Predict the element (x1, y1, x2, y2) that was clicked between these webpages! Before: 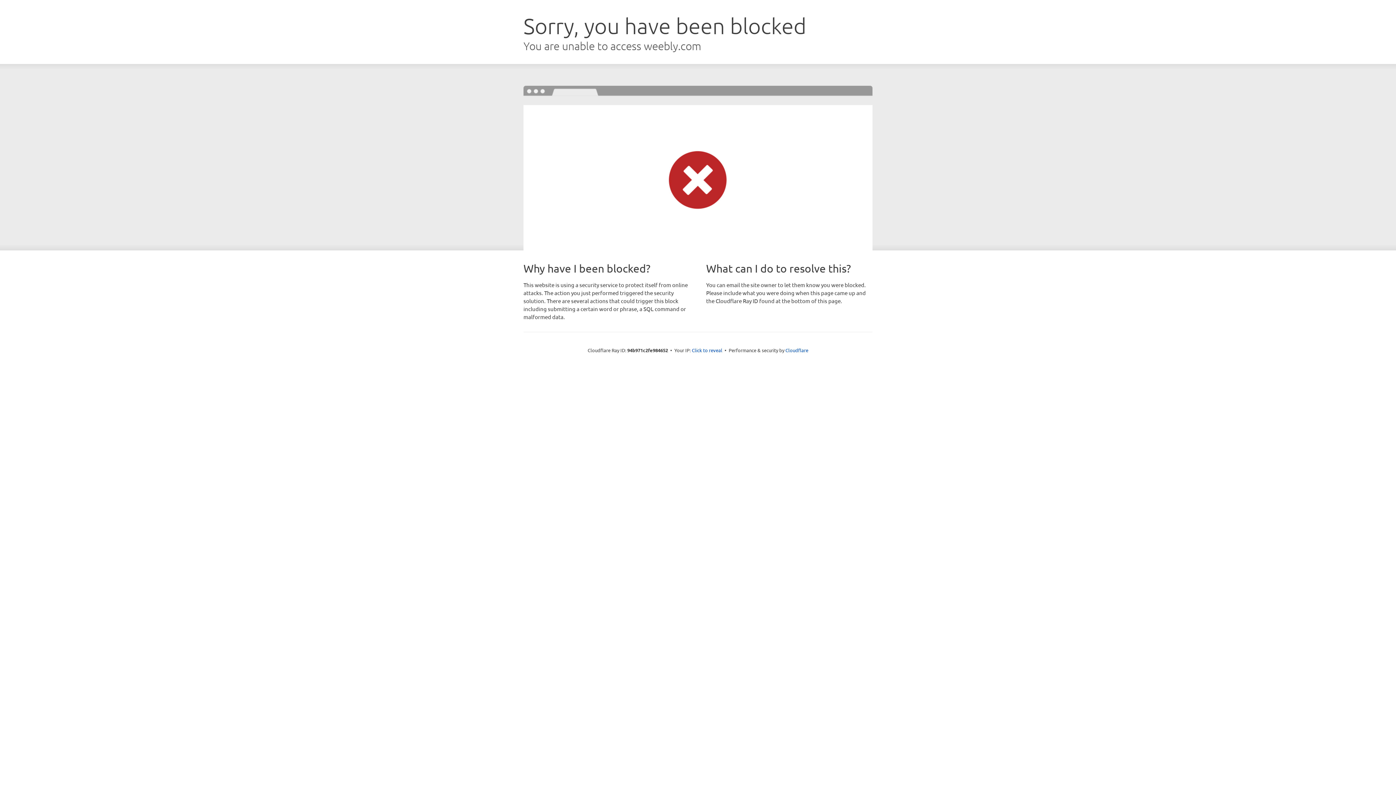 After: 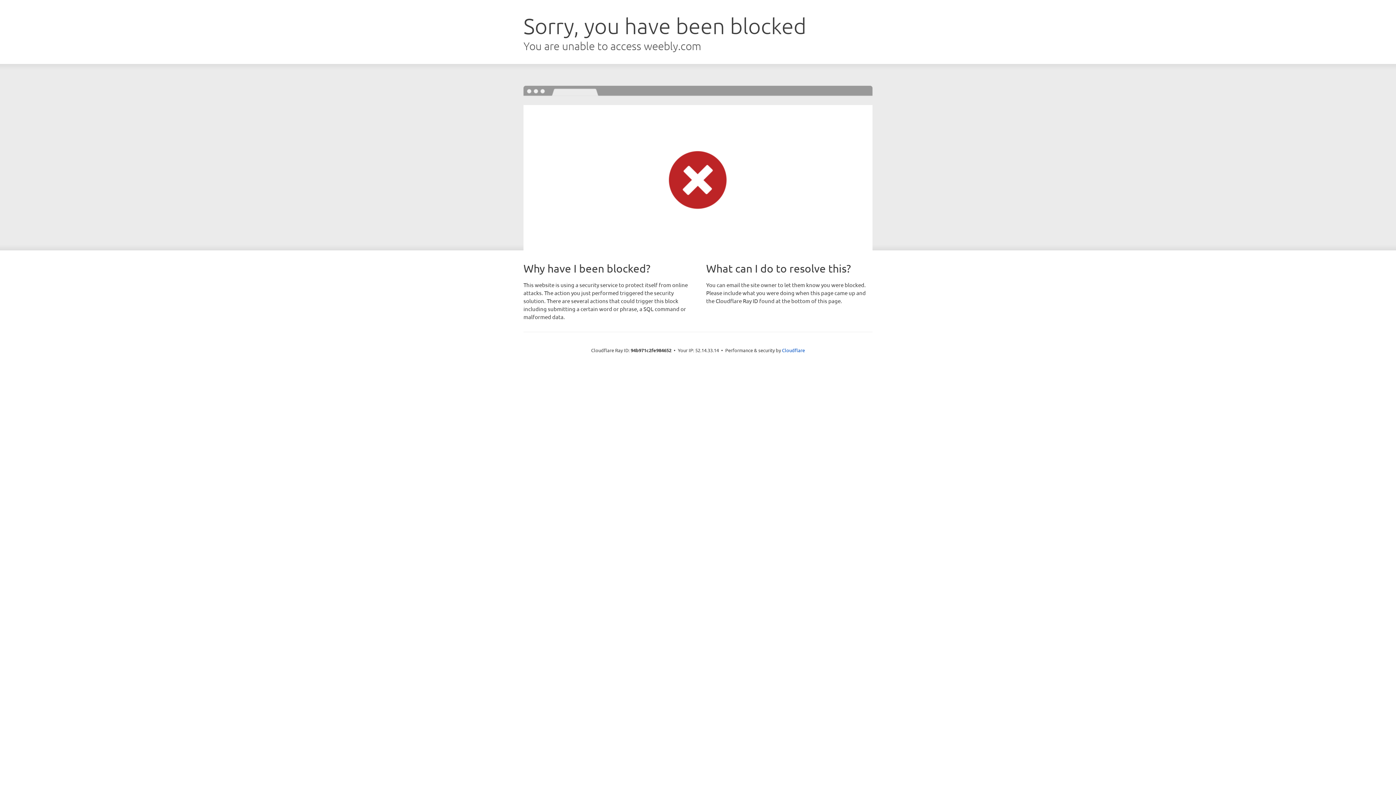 Action: label: Click to reveal bbox: (692, 346, 722, 353)